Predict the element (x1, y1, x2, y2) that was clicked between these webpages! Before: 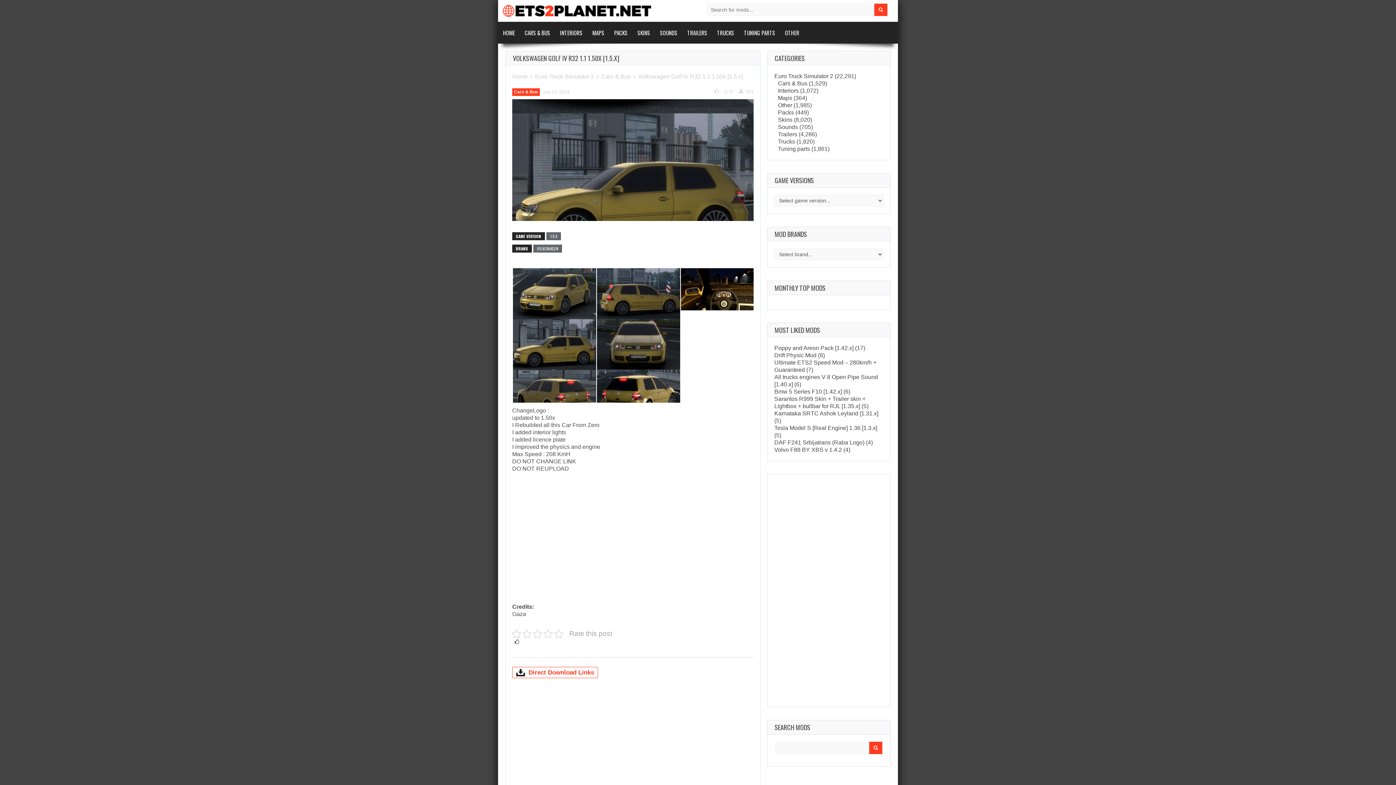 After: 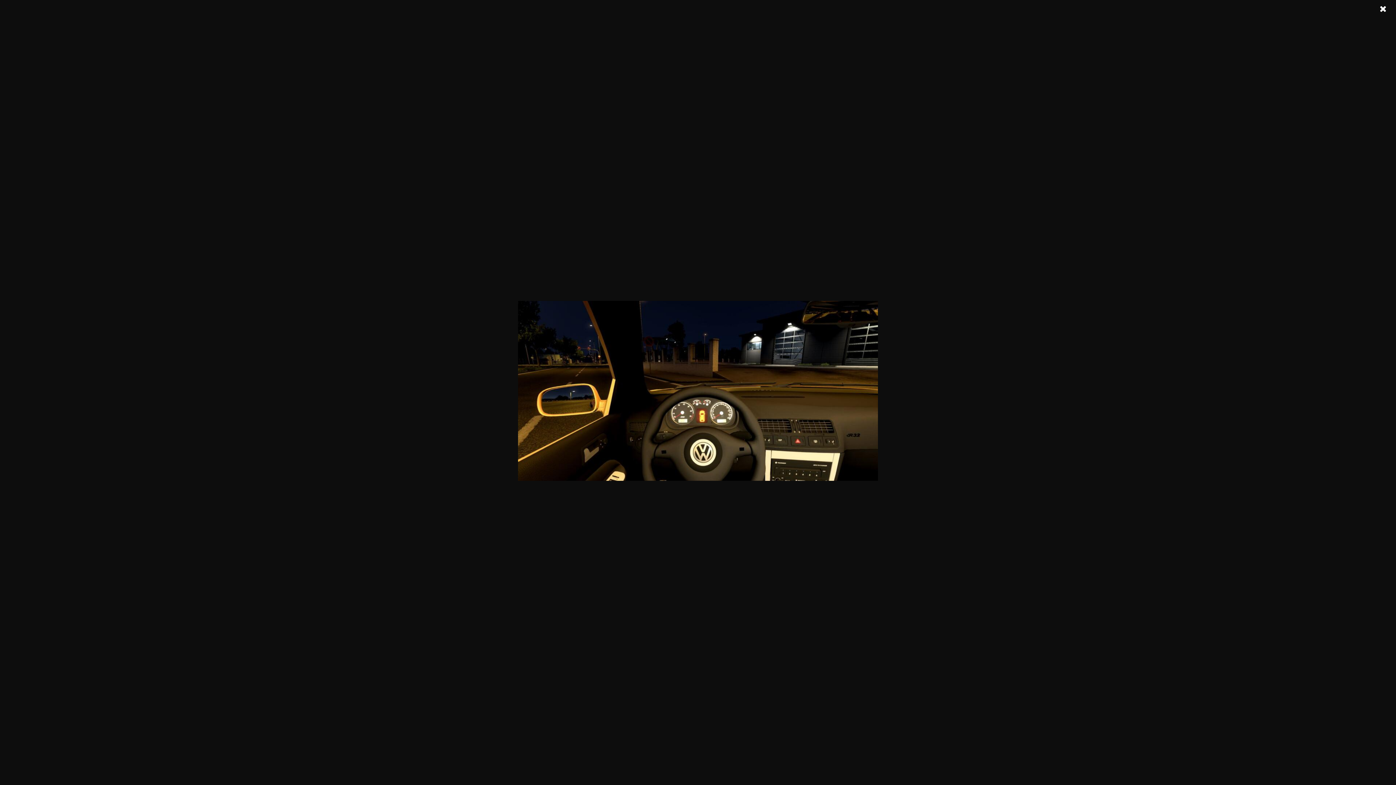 Action: bbox: (680, 267, 764, 311)